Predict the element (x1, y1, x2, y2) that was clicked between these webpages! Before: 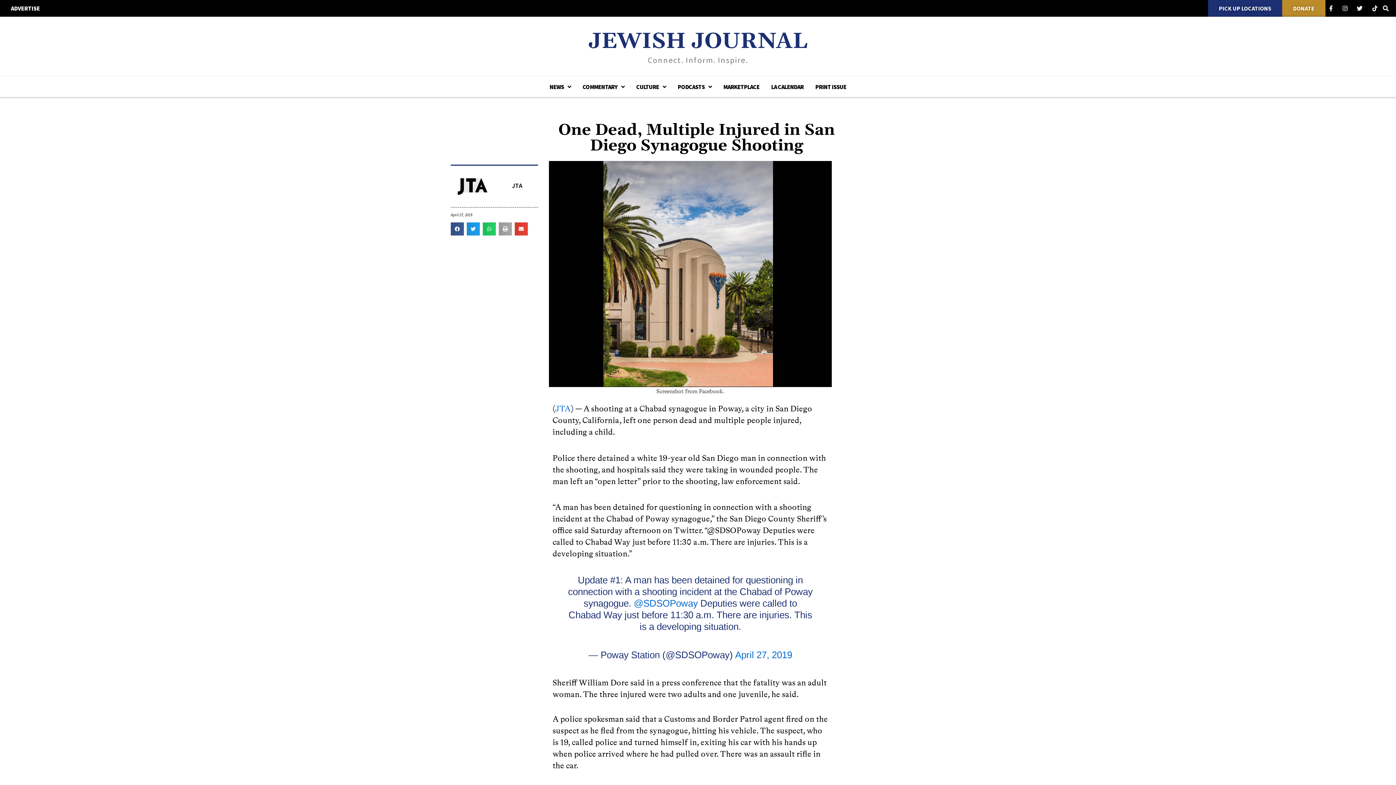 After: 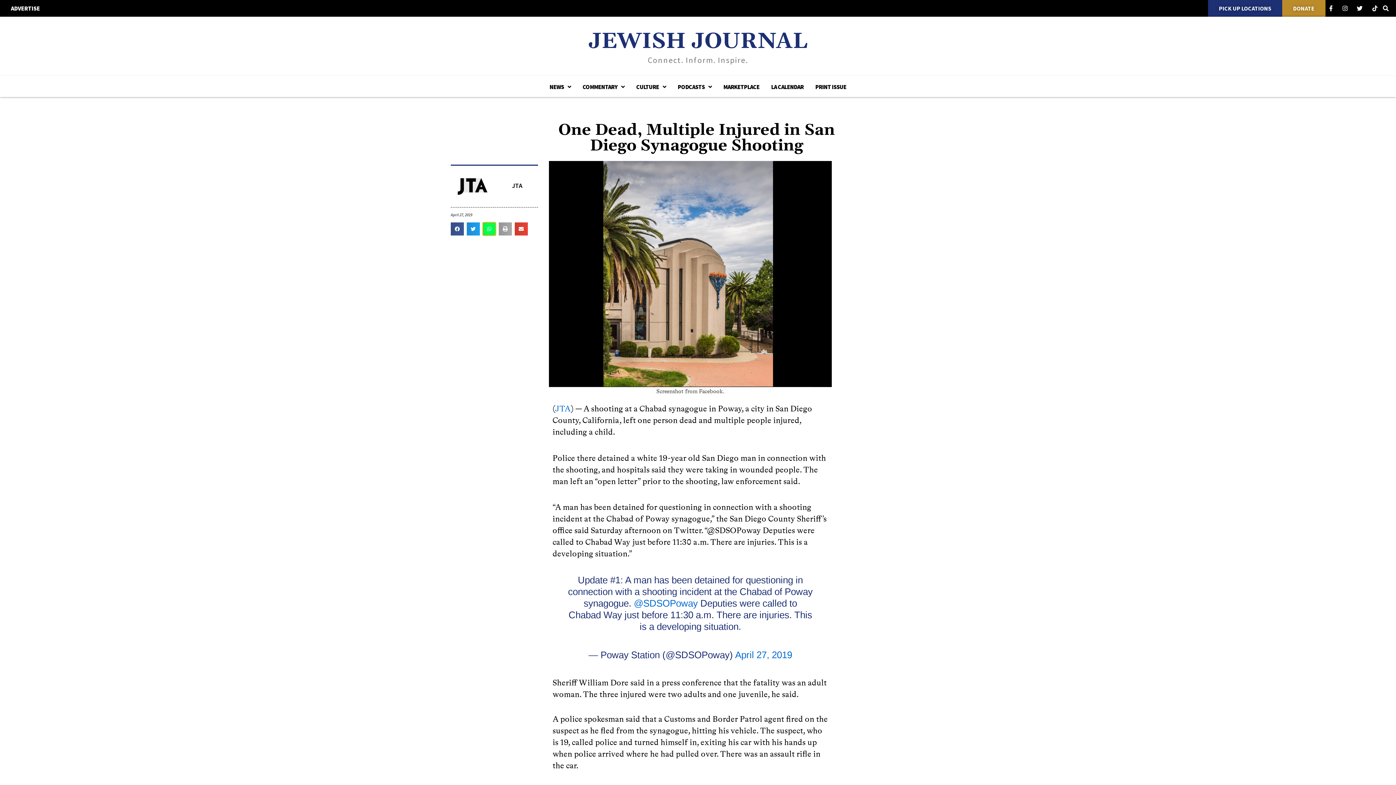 Action: bbox: (482, 222, 496, 235) label: Share on whatsapp